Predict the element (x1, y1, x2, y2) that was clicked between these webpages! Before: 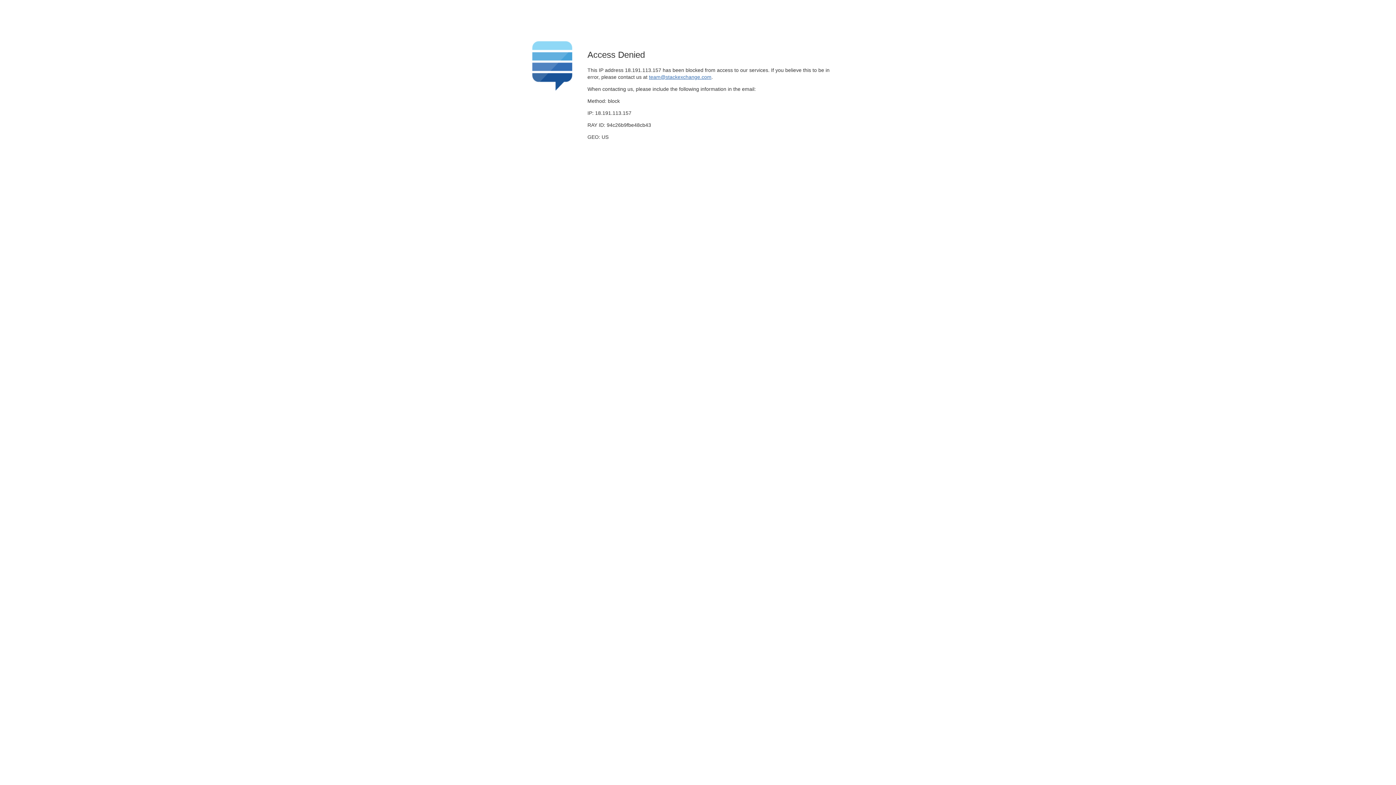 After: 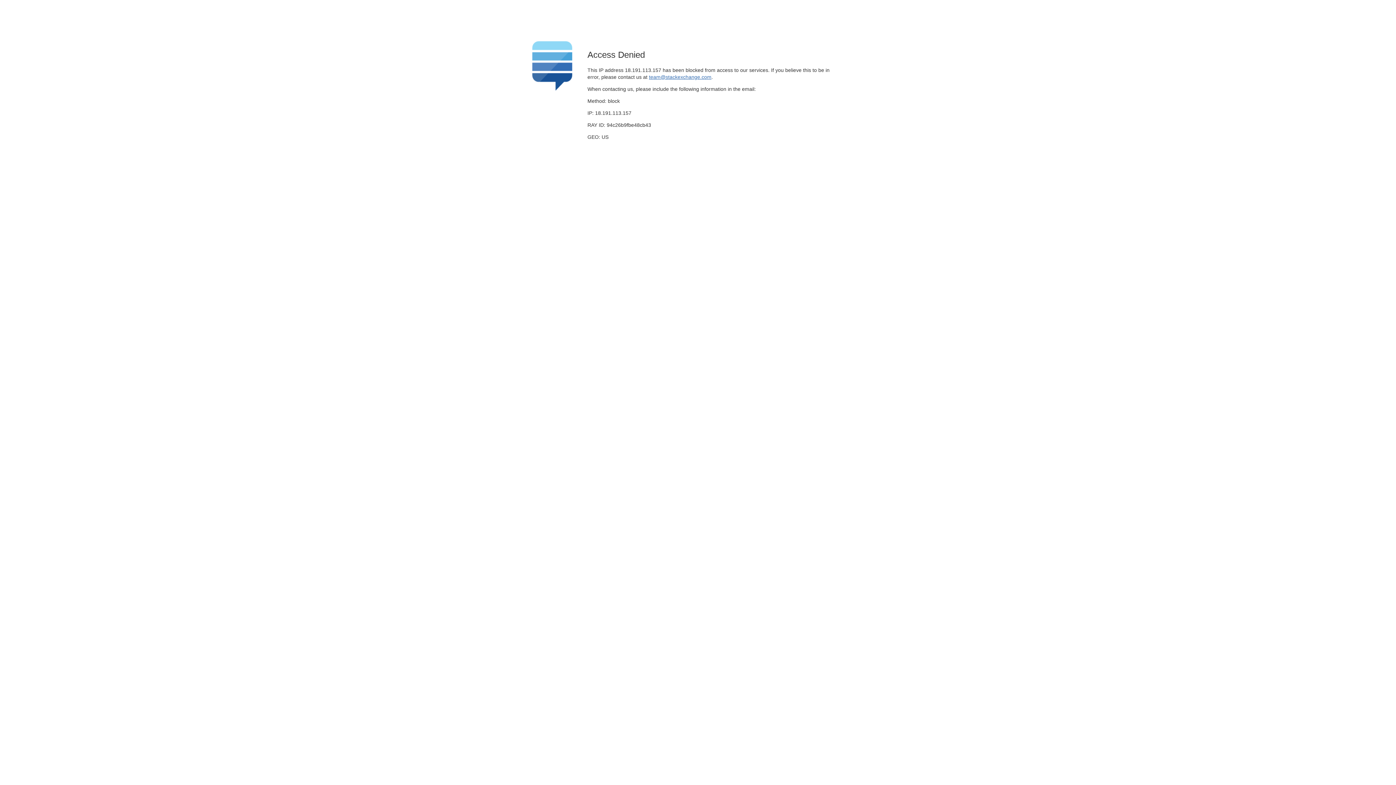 Action: label: team@stackexchange.com bbox: (649, 74, 711, 79)